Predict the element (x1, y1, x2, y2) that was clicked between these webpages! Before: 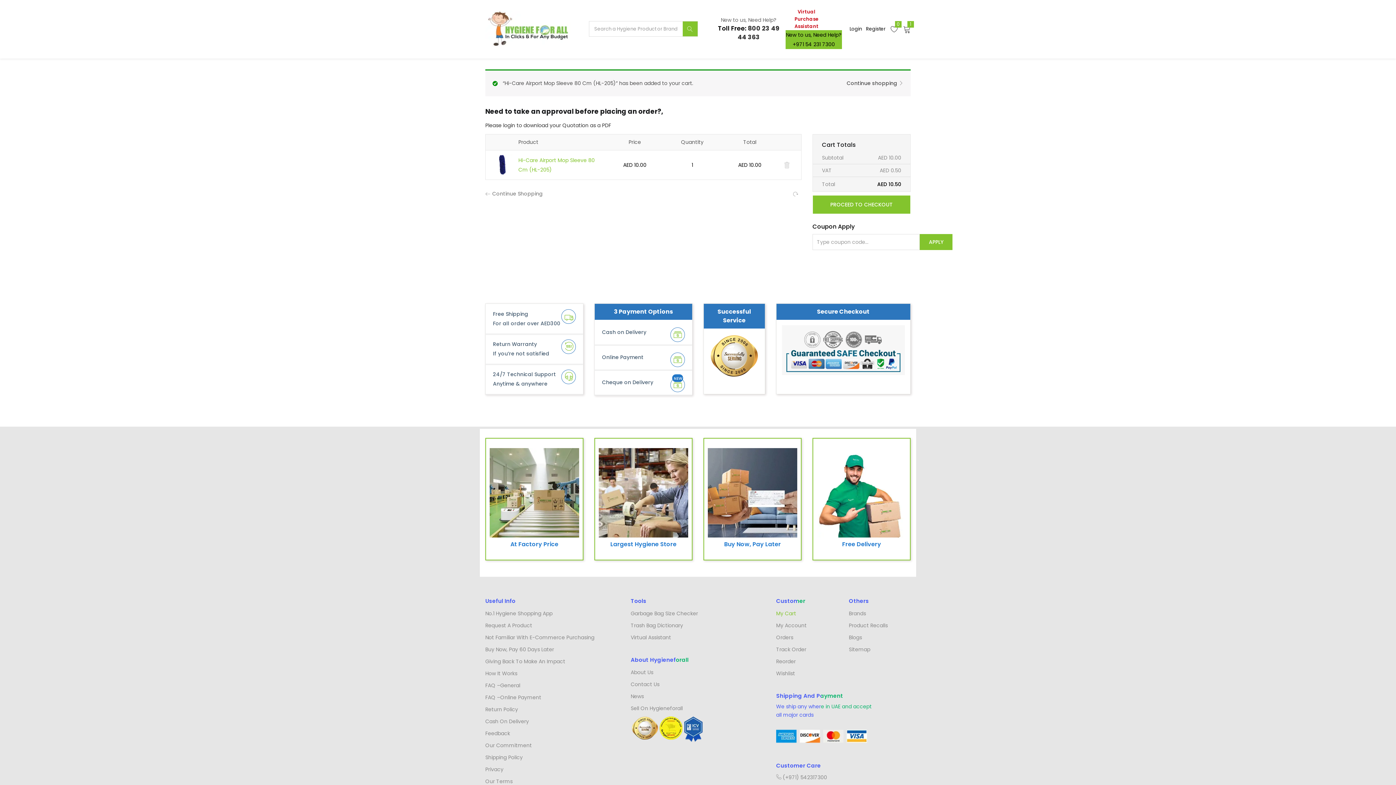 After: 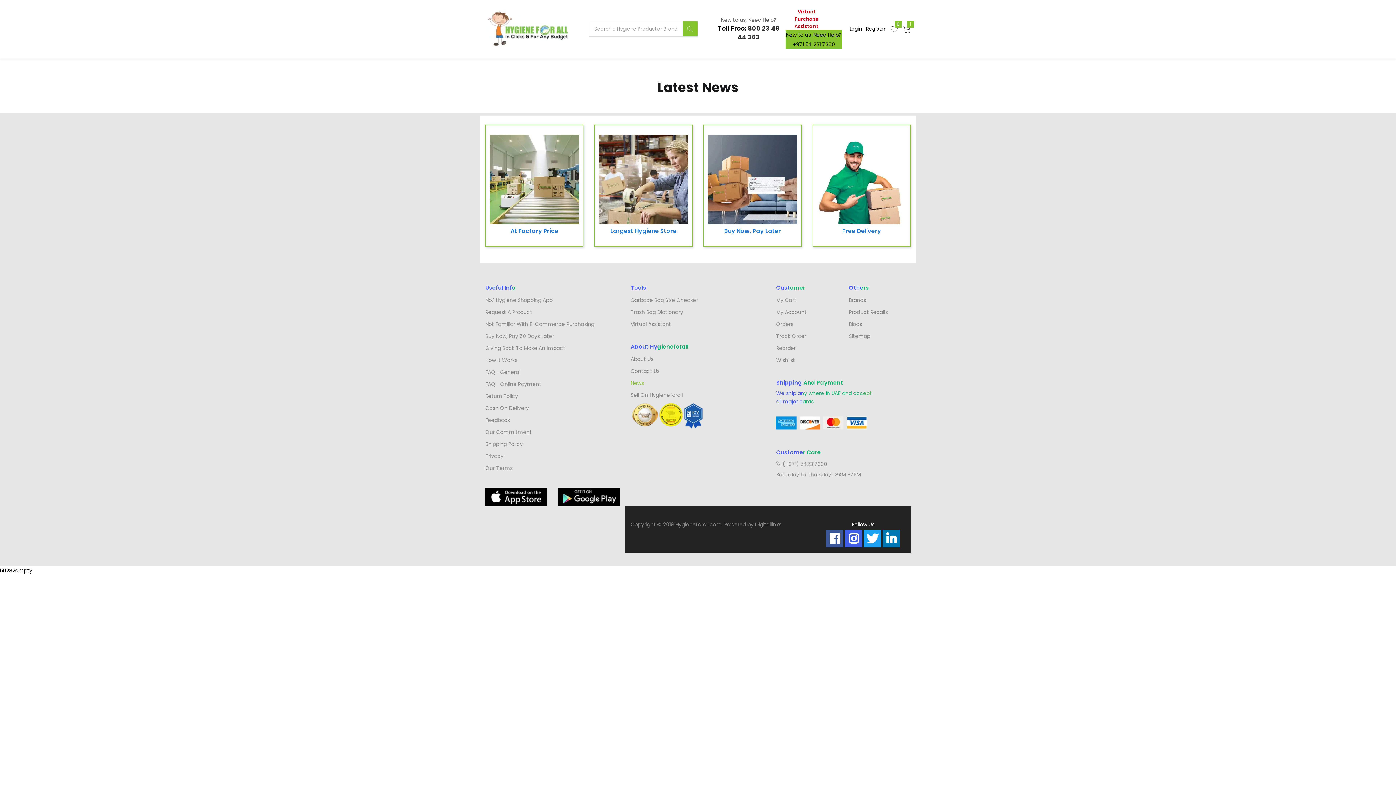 Action: bbox: (630, 693, 644, 700) label: News